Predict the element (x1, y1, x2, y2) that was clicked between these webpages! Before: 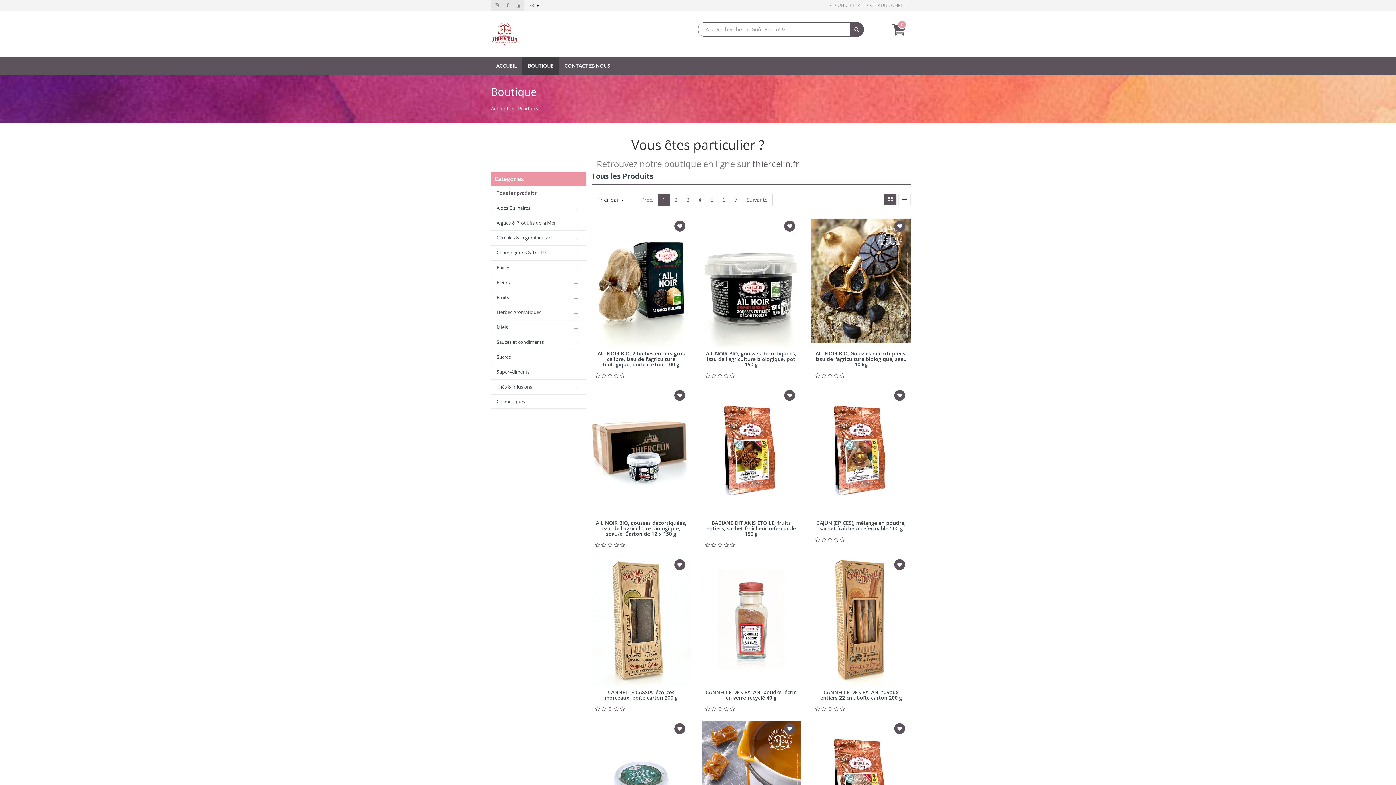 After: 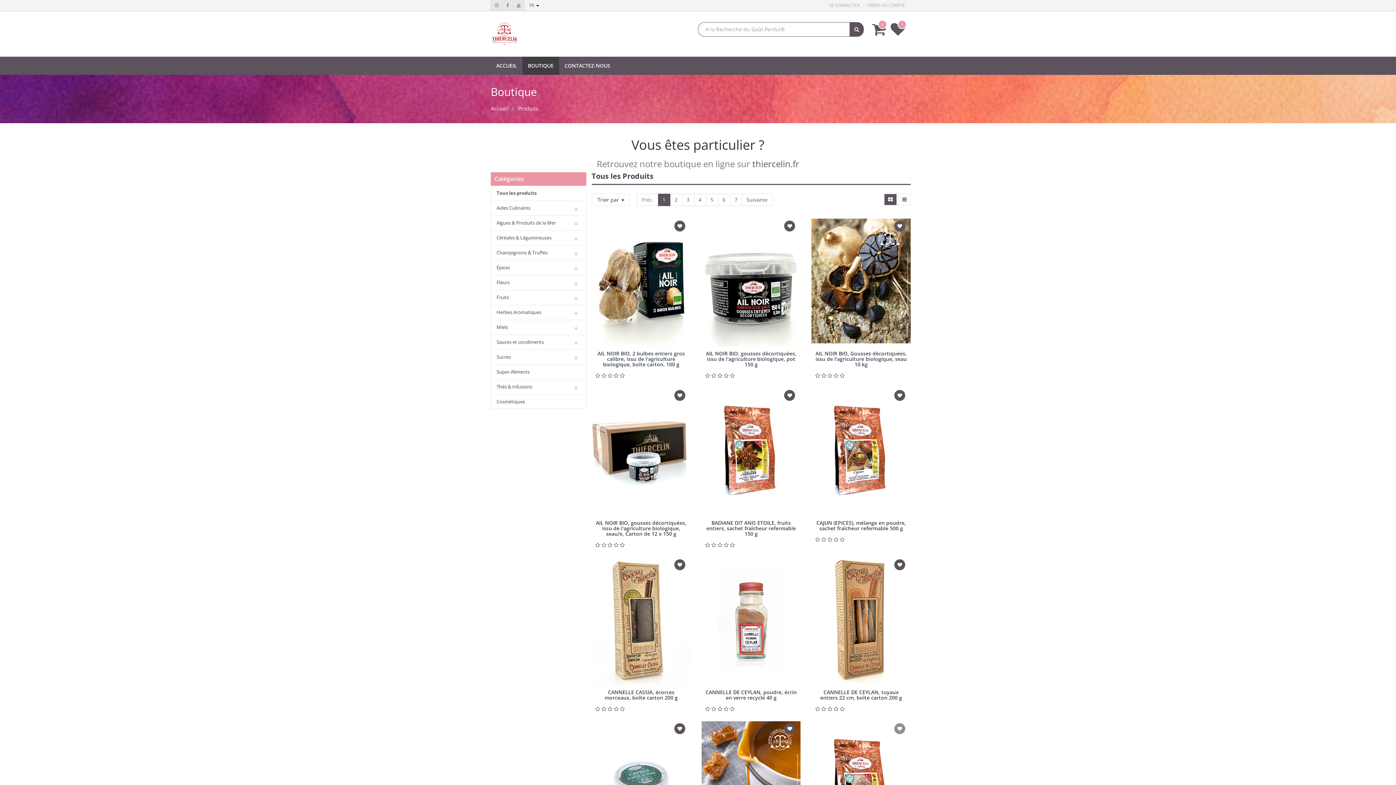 Action: bbox: (894, 723, 905, 734)